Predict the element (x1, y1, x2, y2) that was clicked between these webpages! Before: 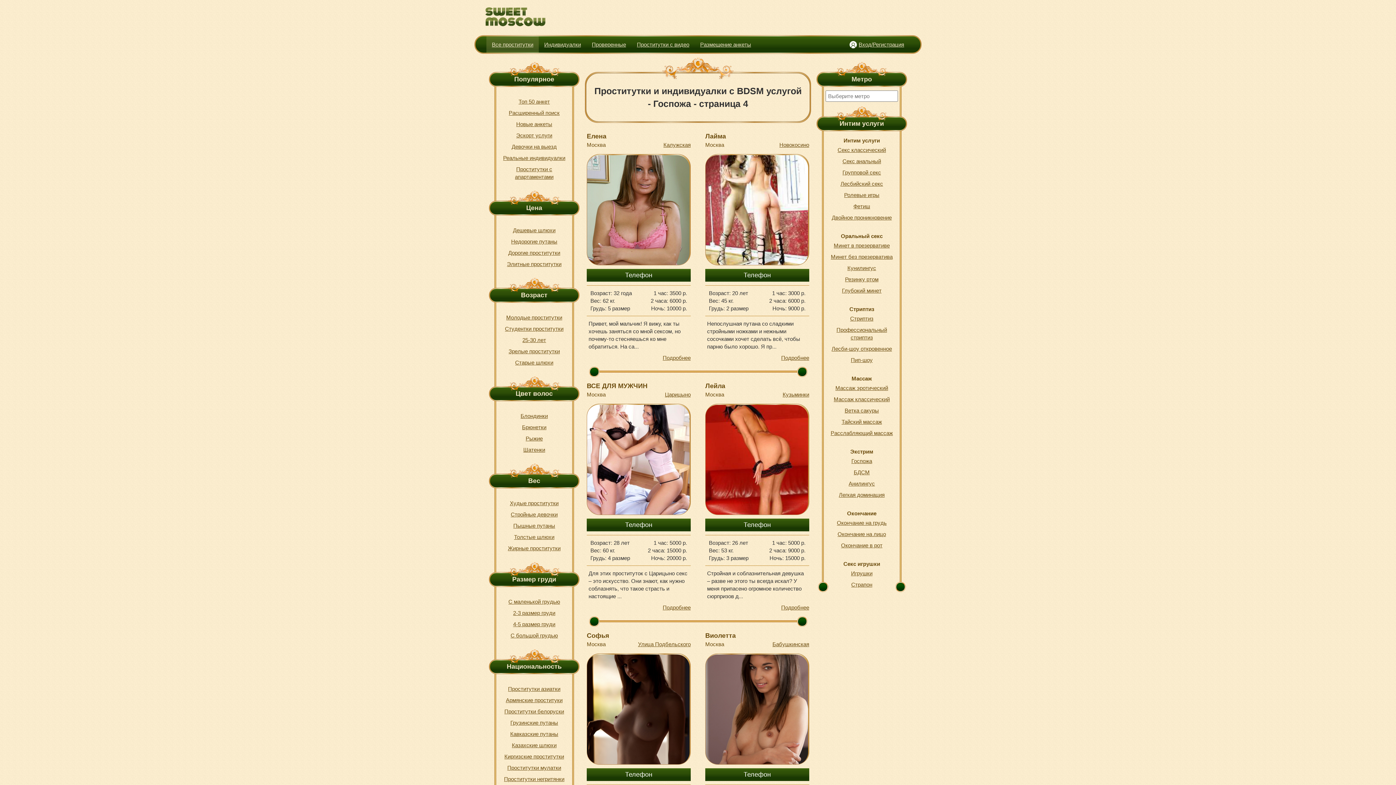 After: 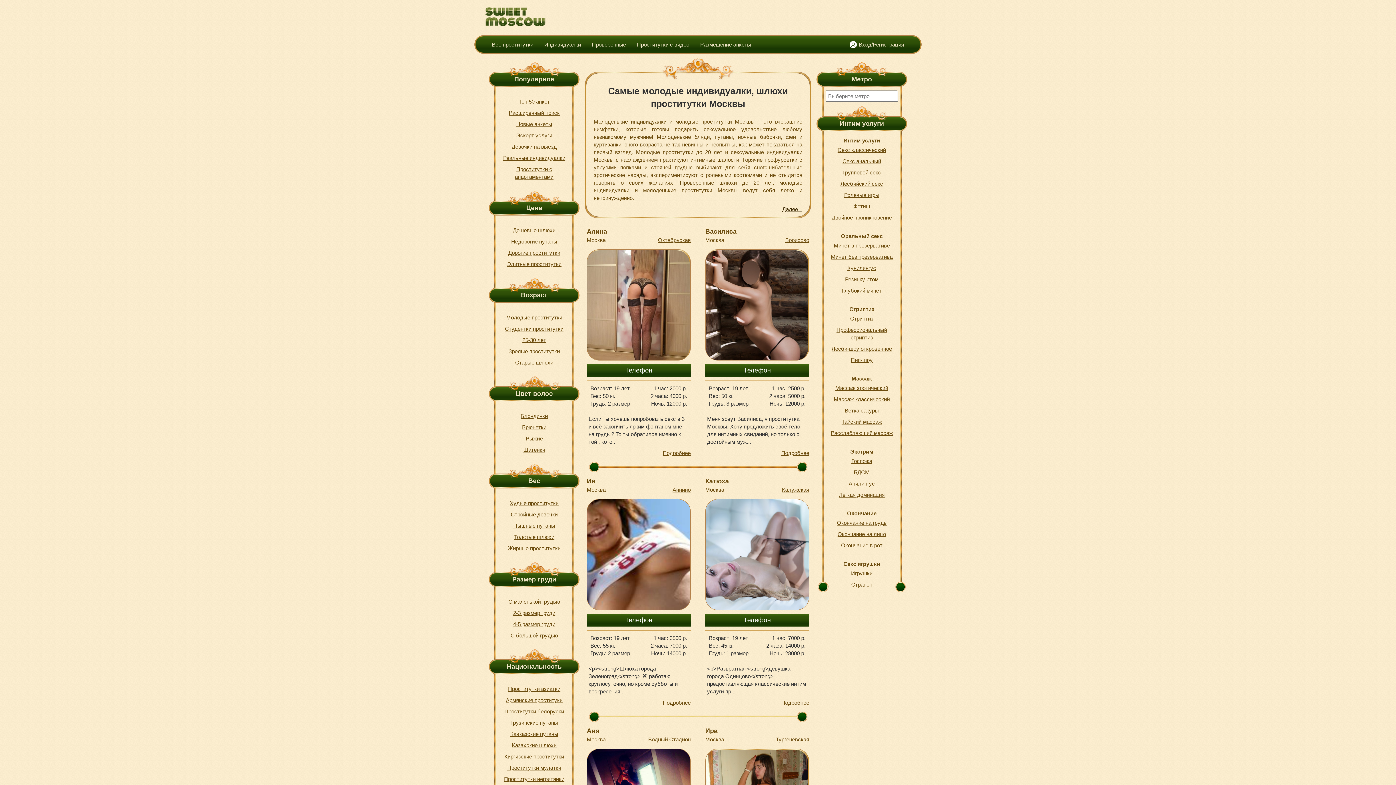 Action: bbox: (504, 312, 564, 323) label: Молодые проститутки